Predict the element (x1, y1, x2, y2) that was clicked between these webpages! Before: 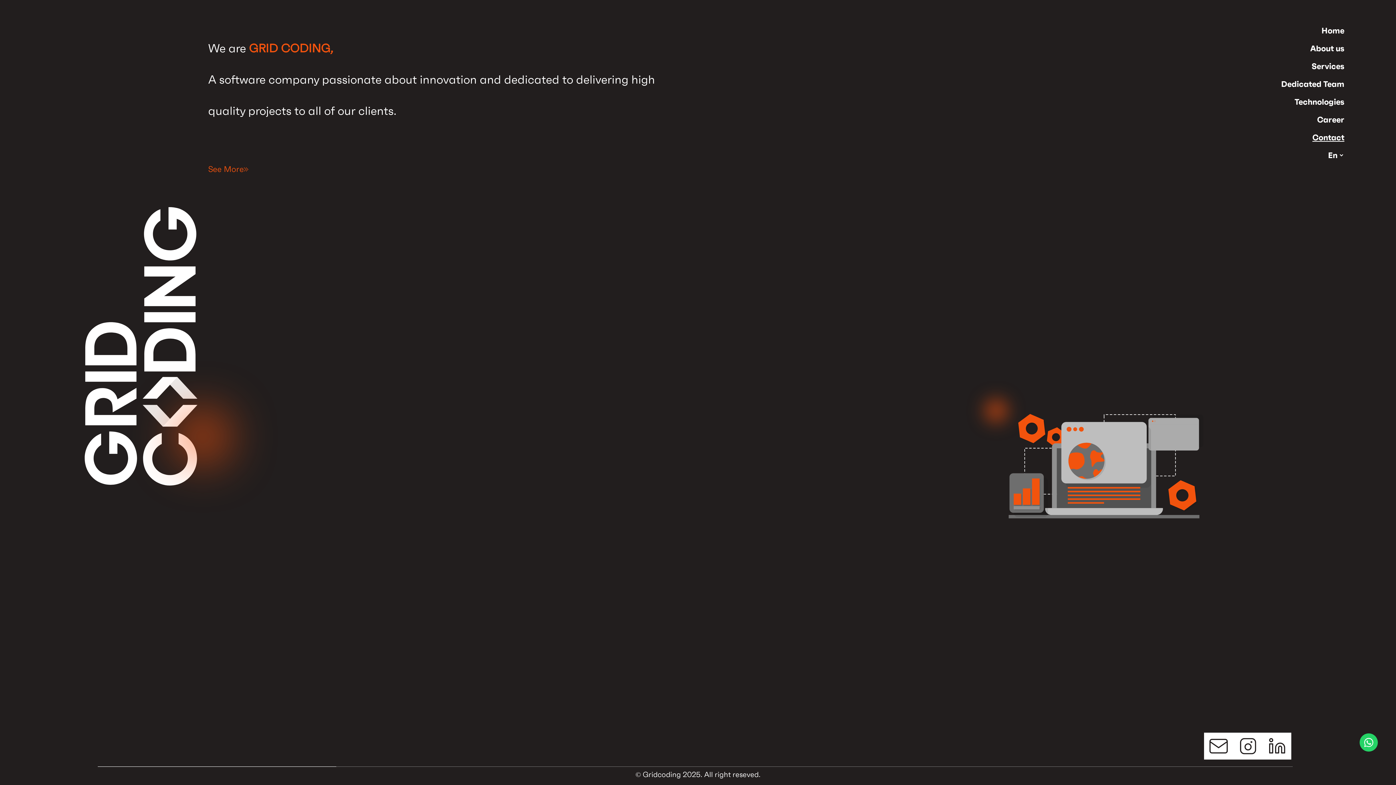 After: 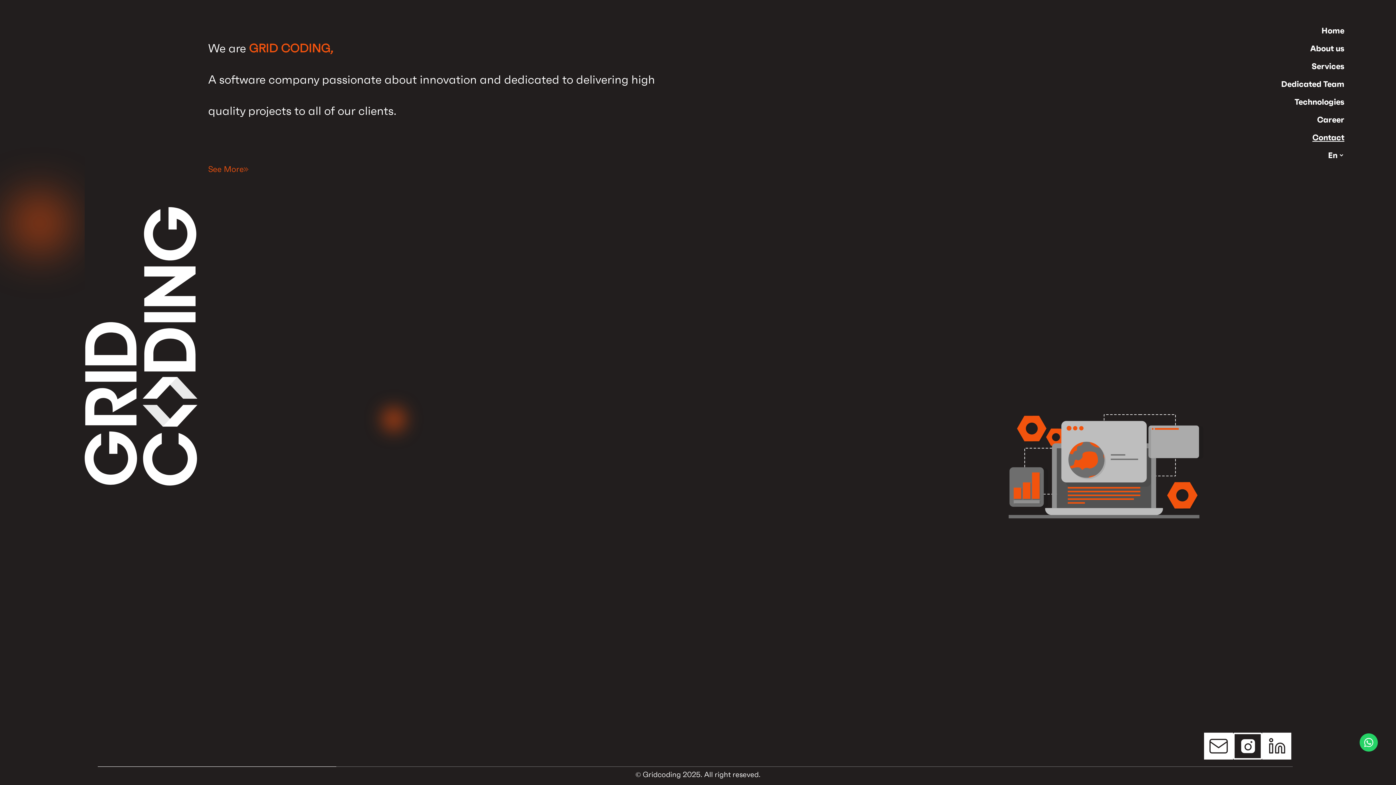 Action: bbox: (1233, 733, 1262, 760)